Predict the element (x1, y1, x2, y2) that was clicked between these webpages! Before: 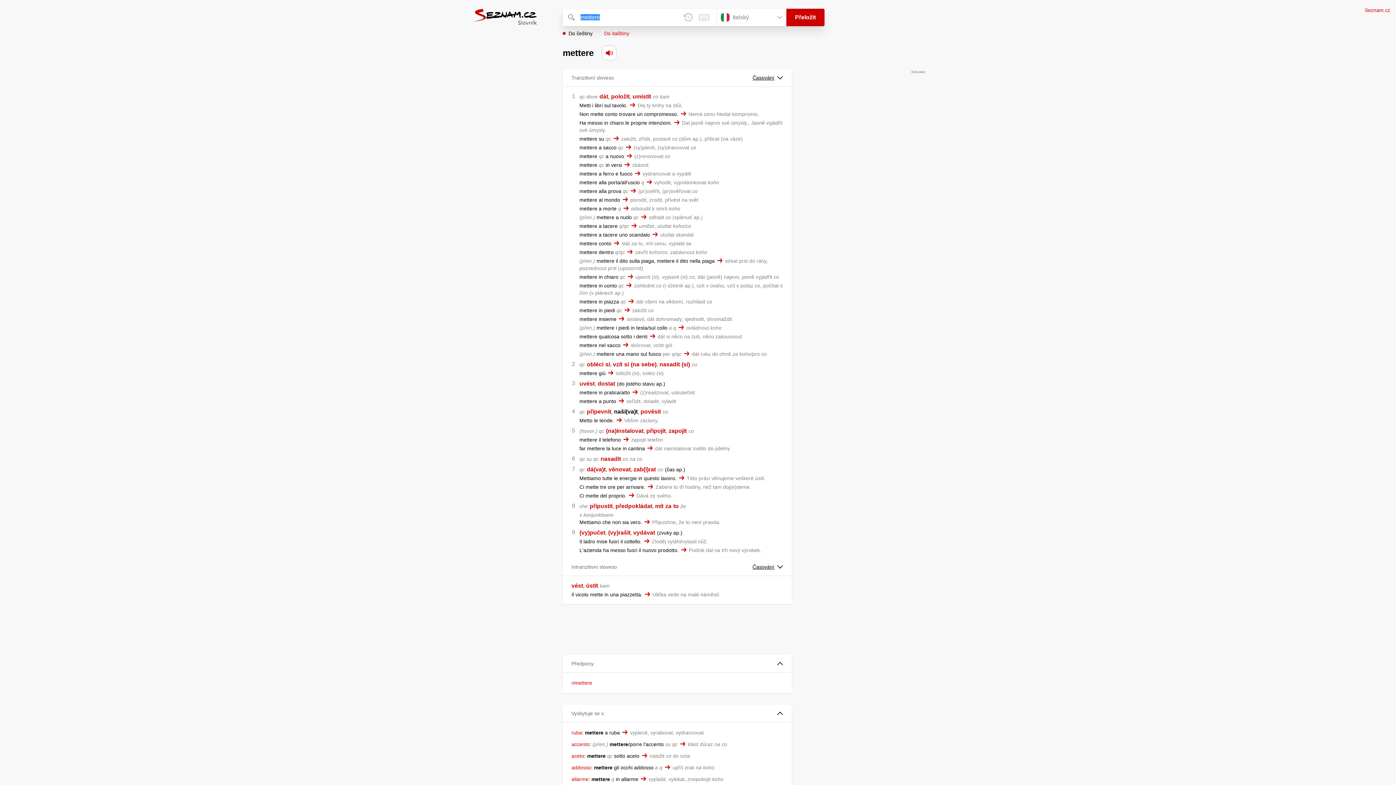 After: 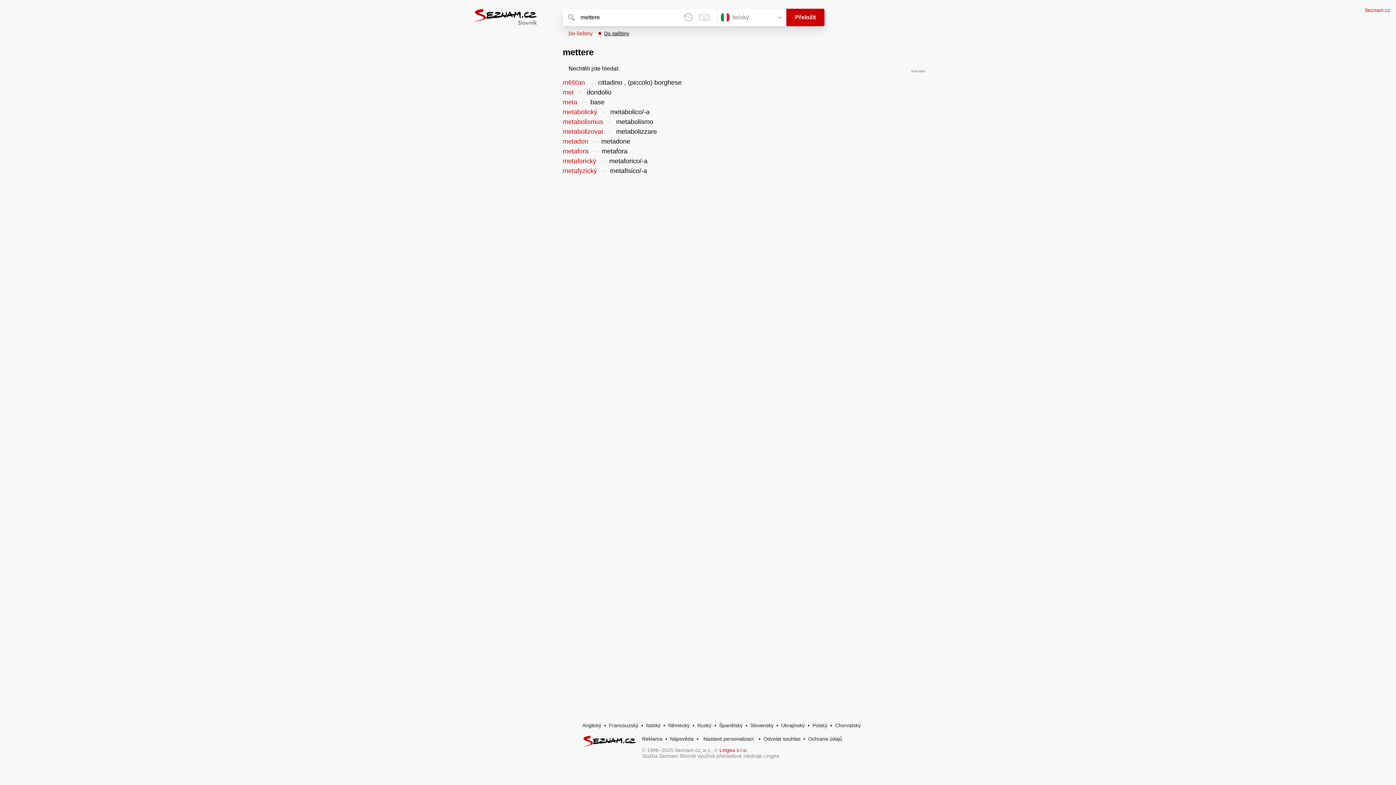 Action: bbox: (598, 30, 629, 36) label: Do italštiny